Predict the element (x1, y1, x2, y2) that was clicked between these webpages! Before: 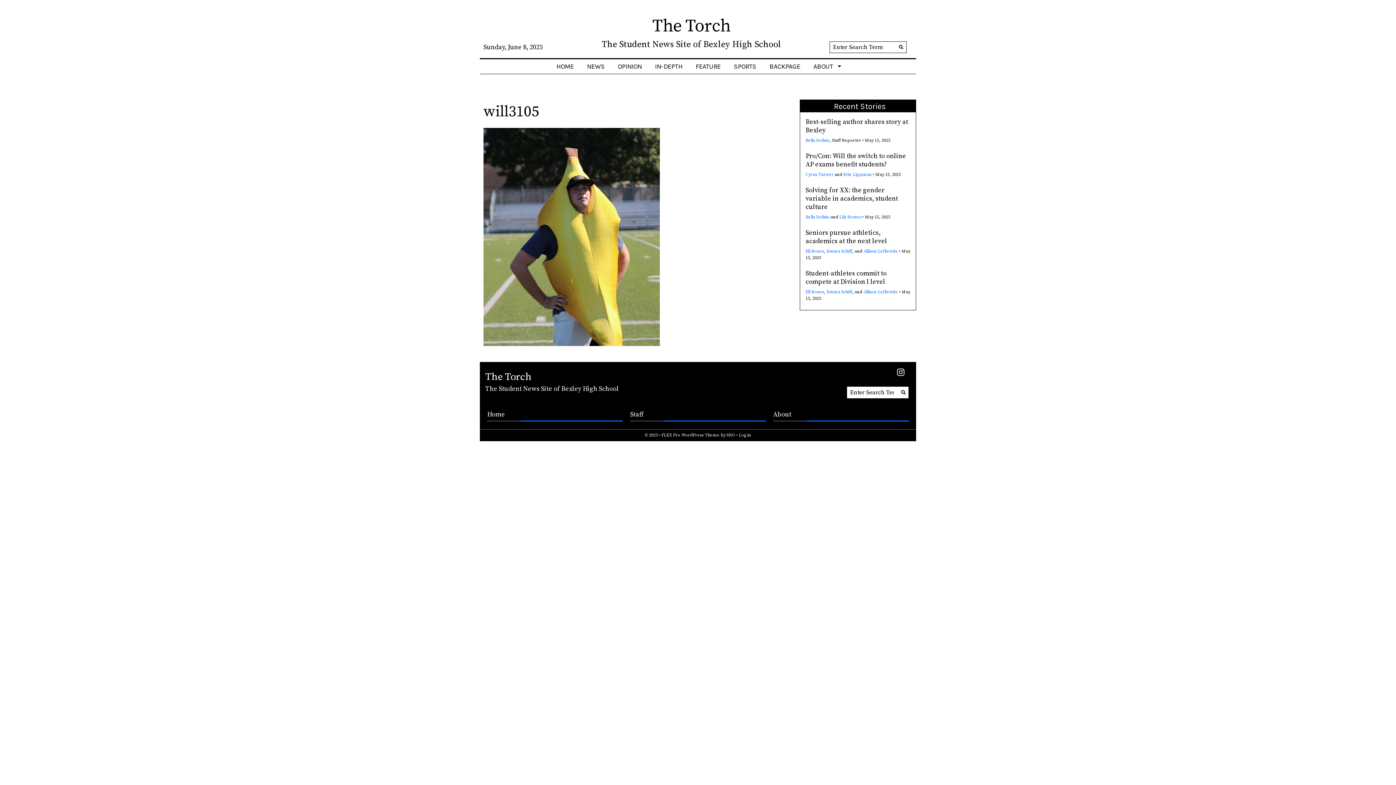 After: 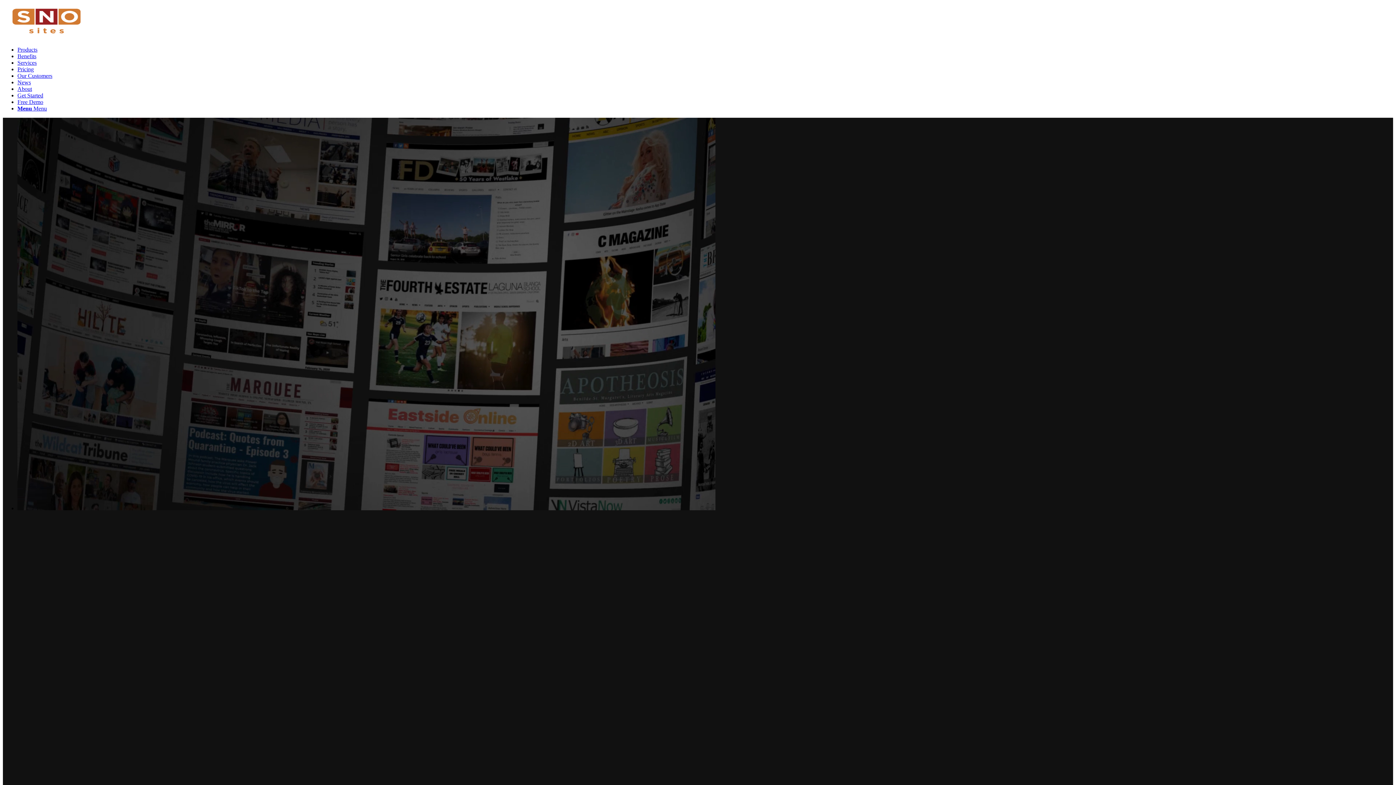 Action: bbox: (726, 432, 735, 438) label: SNO